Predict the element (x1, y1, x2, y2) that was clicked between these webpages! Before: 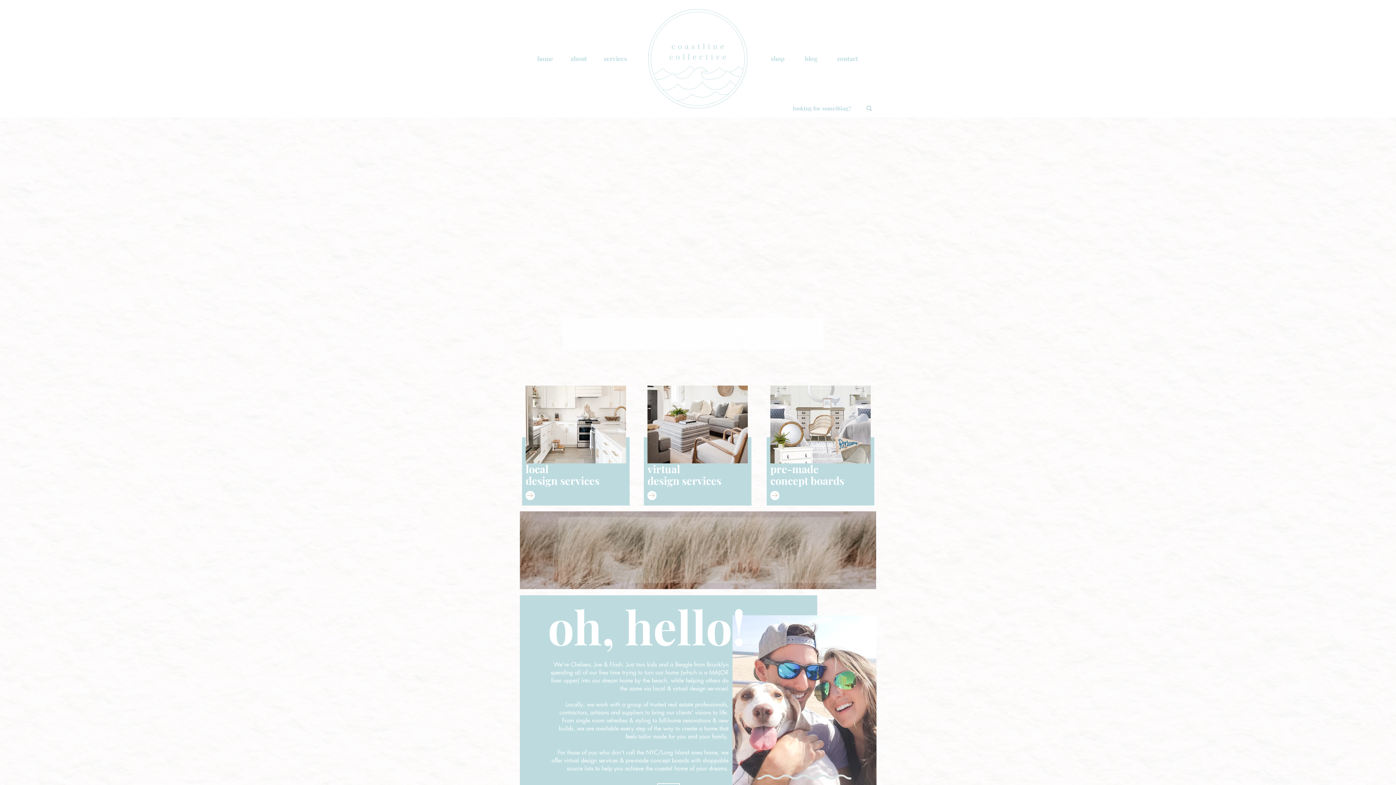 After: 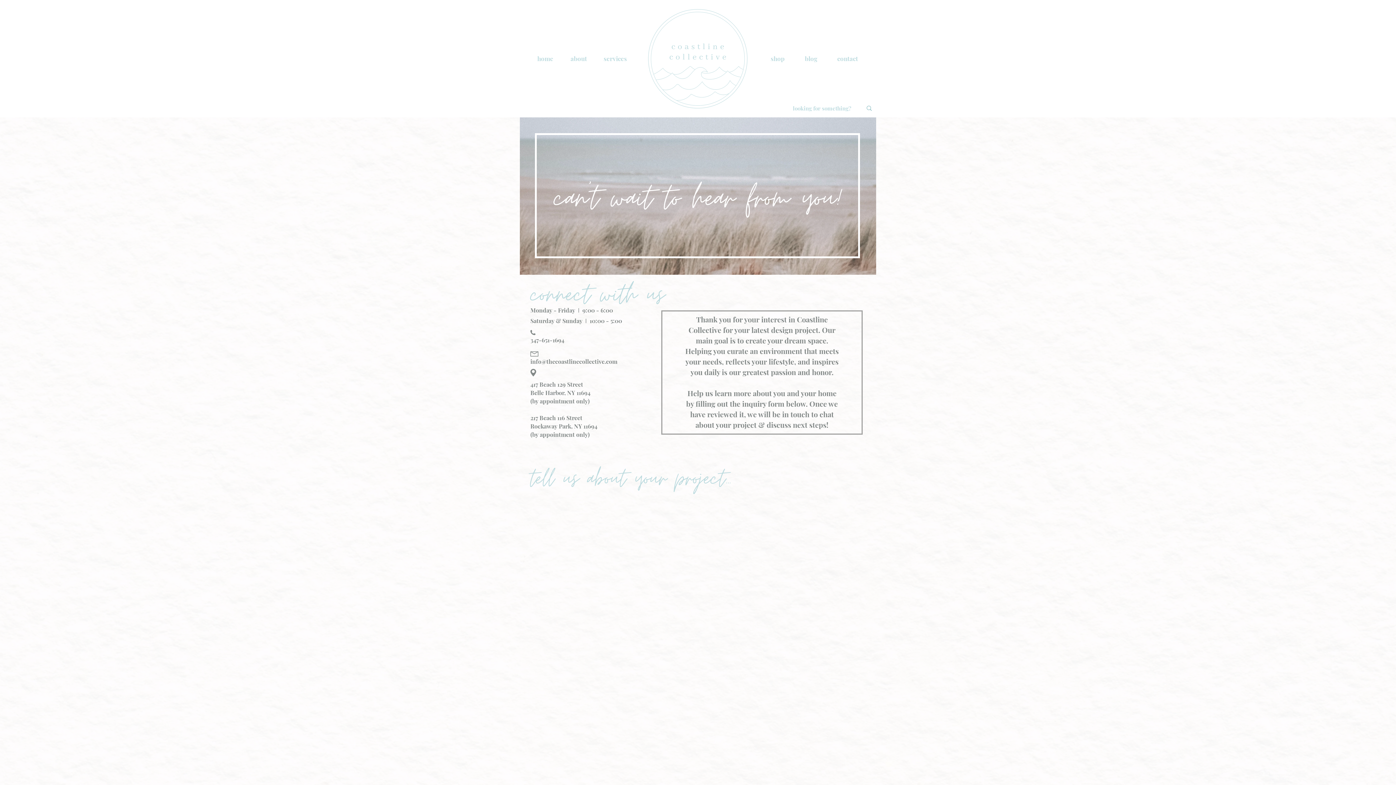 Action: label: contact bbox: (833, 51, 861, 65)